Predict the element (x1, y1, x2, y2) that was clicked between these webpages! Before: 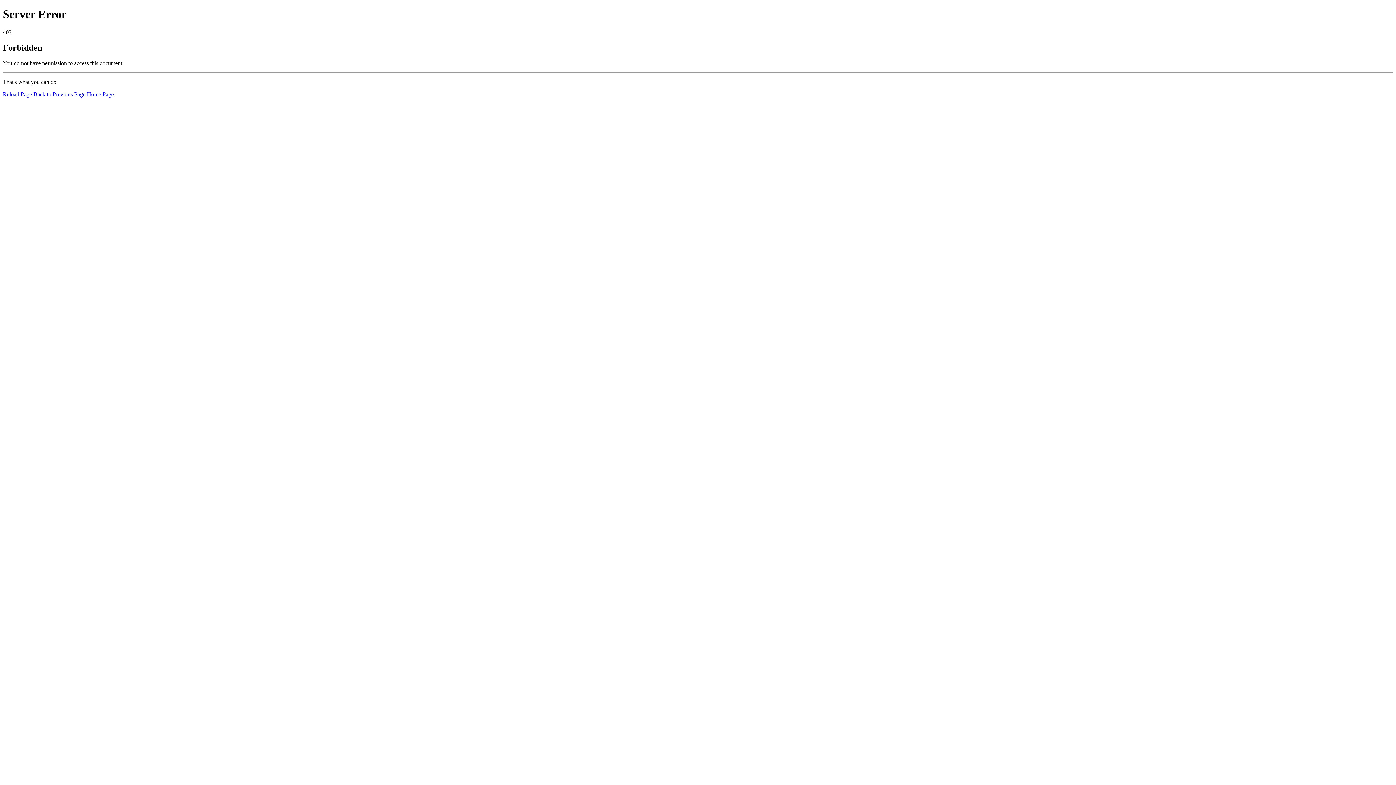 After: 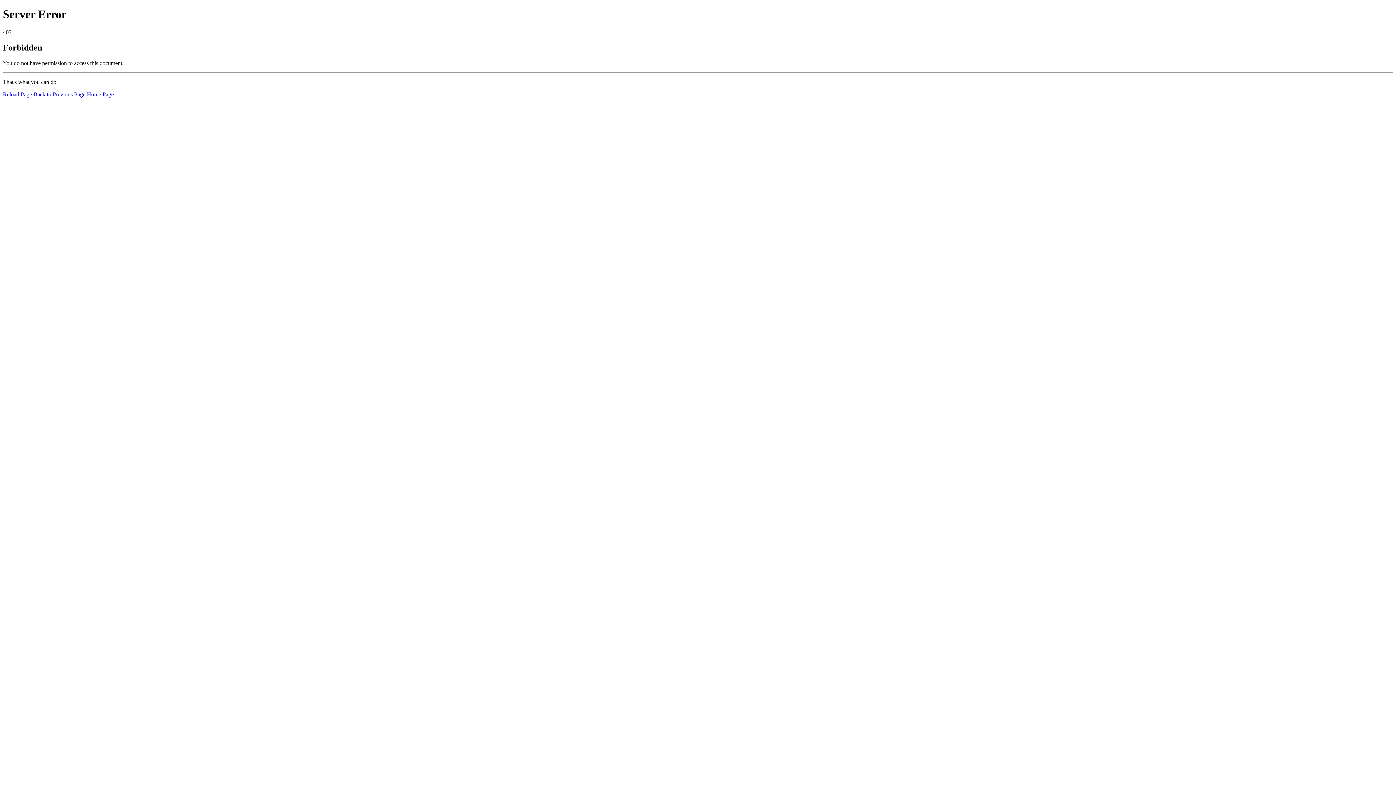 Action: label: Home Page bbox: (86, 91, 113, 97)